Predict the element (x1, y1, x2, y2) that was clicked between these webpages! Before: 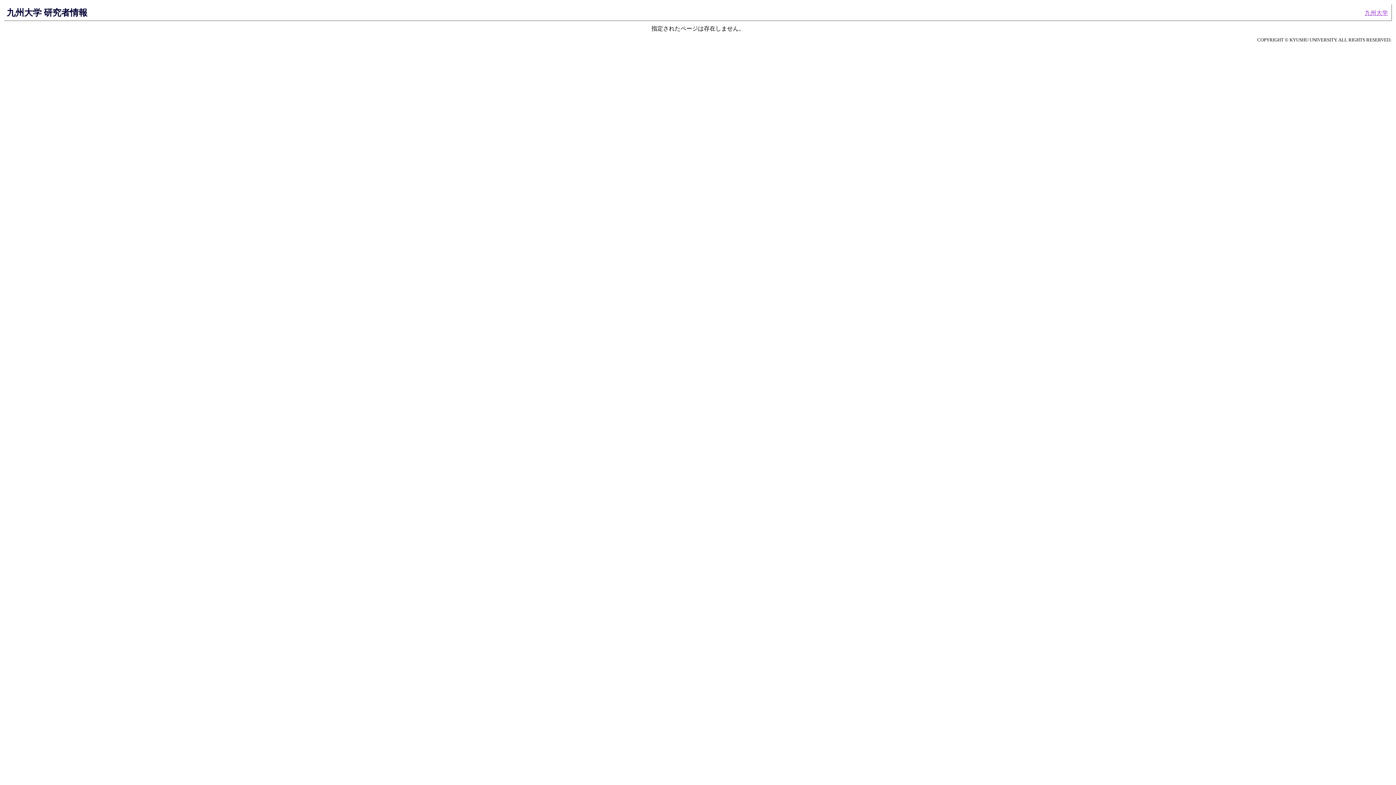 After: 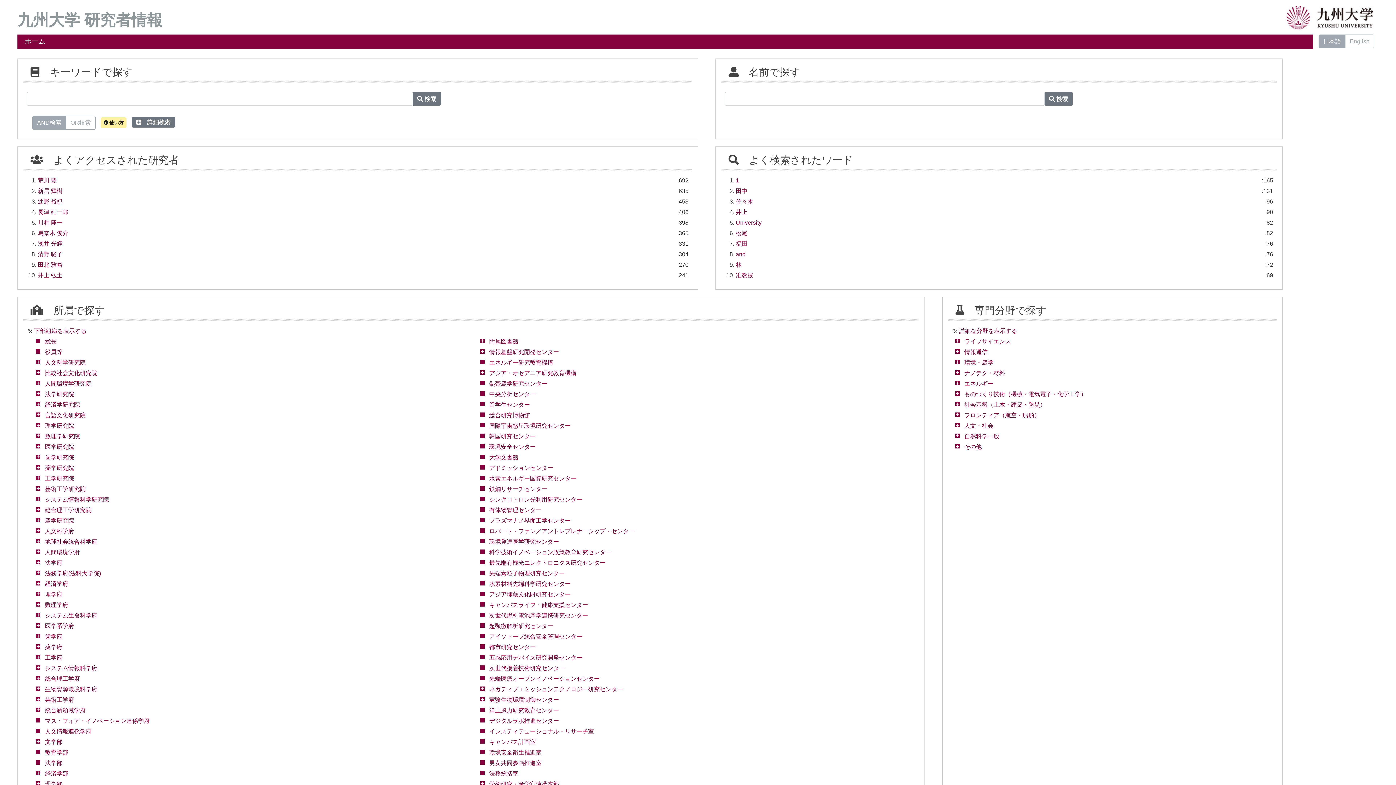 Action: label: 九州大学 研究者情報 bbox: (6, 7, 87, 17)